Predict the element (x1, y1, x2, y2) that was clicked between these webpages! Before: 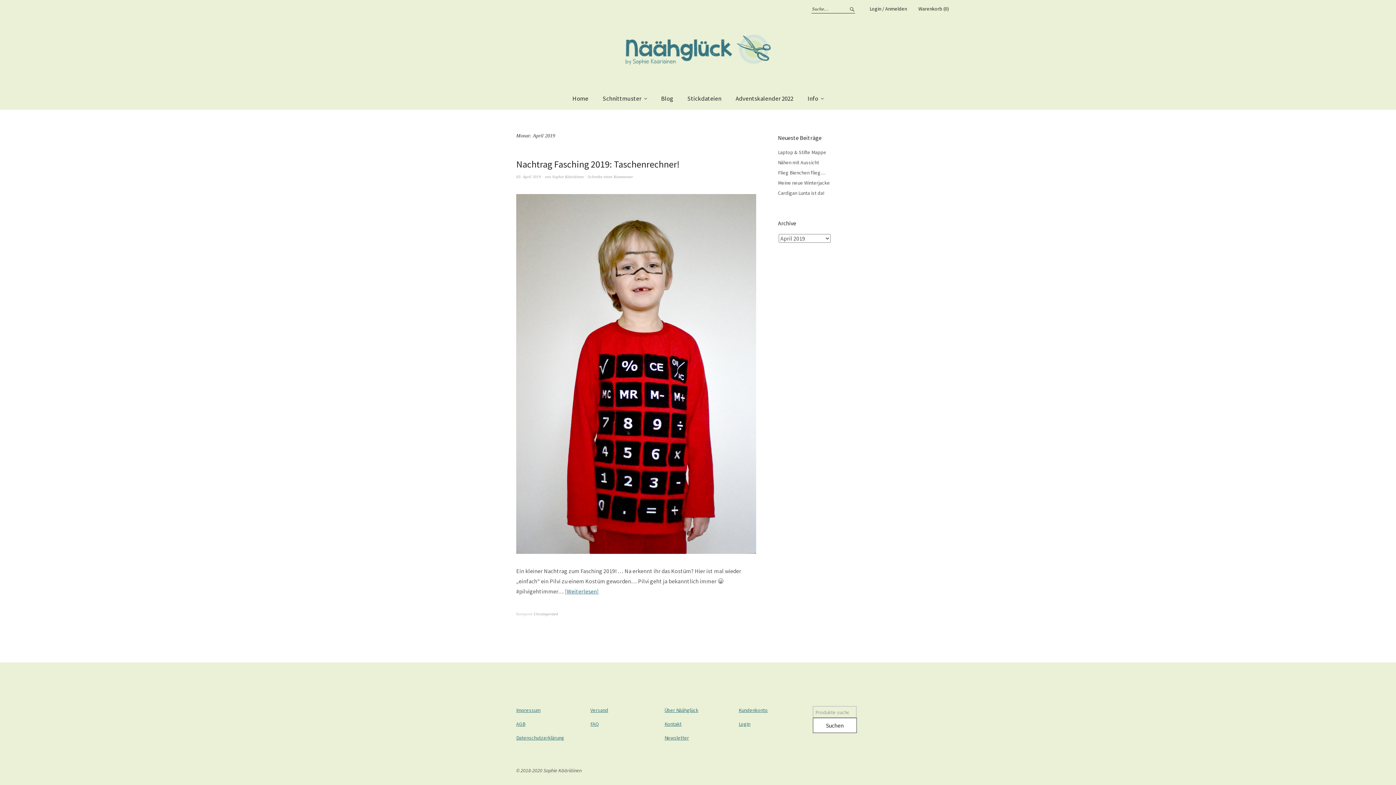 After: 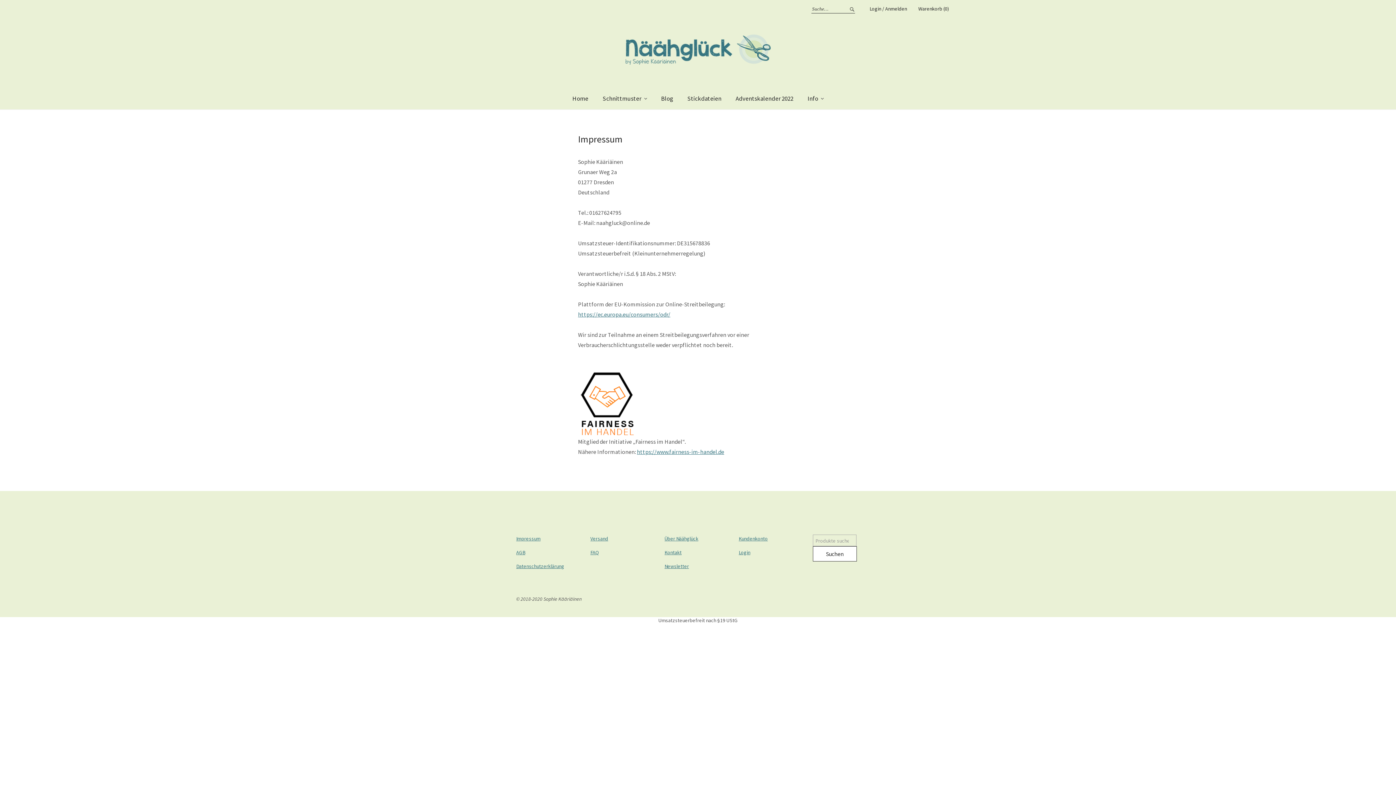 Action: bbox: (516, 707, 540, 713) label: Impressum